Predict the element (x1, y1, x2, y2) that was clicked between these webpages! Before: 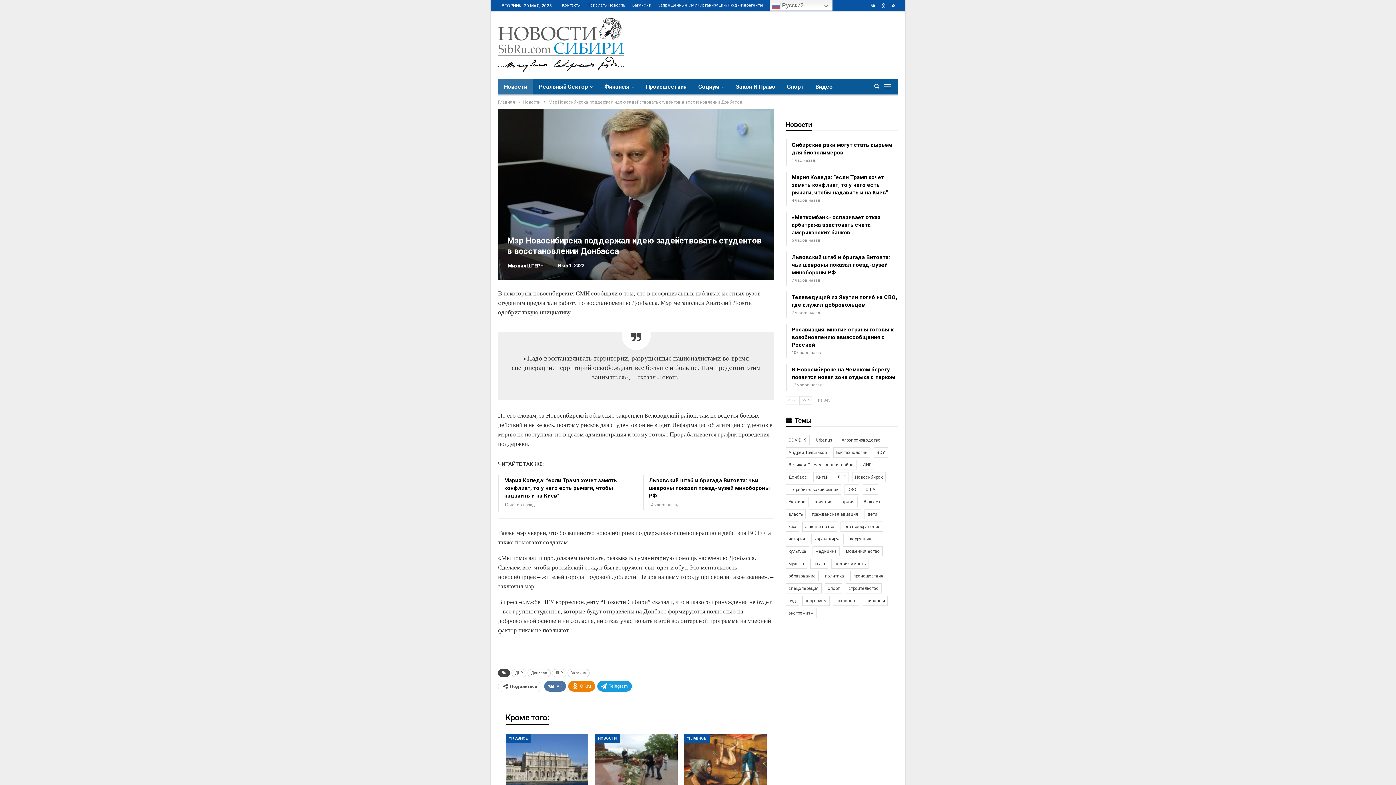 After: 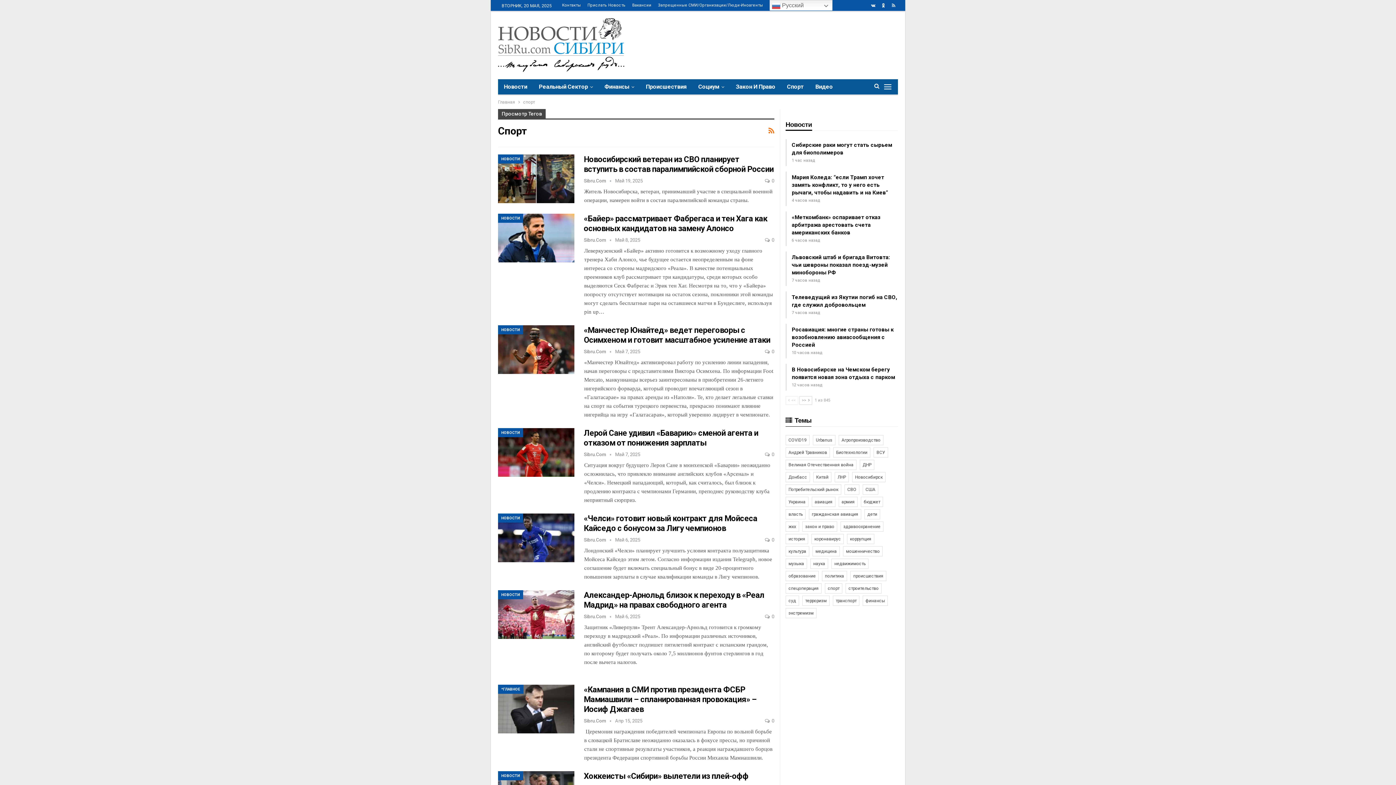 Action: label: спорт (168 элементов) bbox: (825, 583, 842, 593)